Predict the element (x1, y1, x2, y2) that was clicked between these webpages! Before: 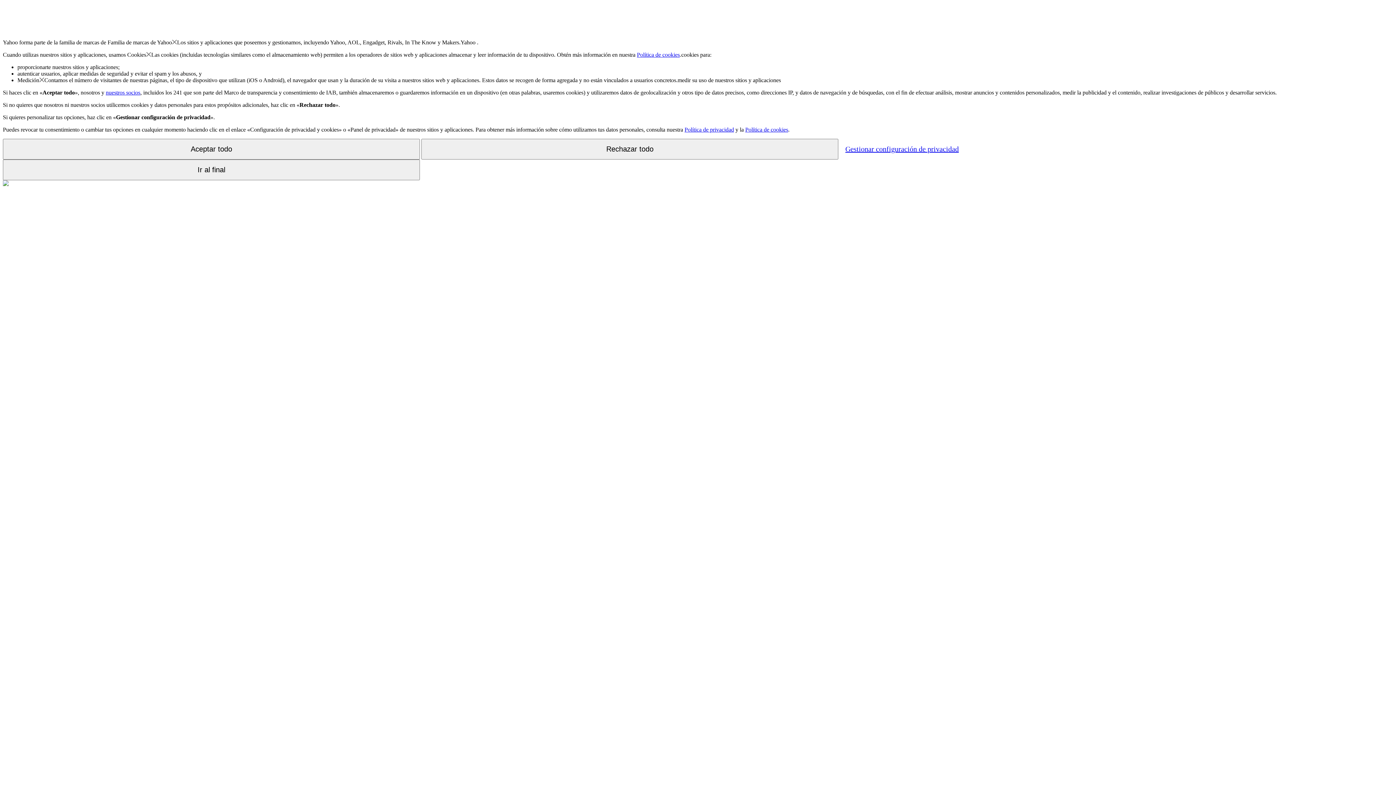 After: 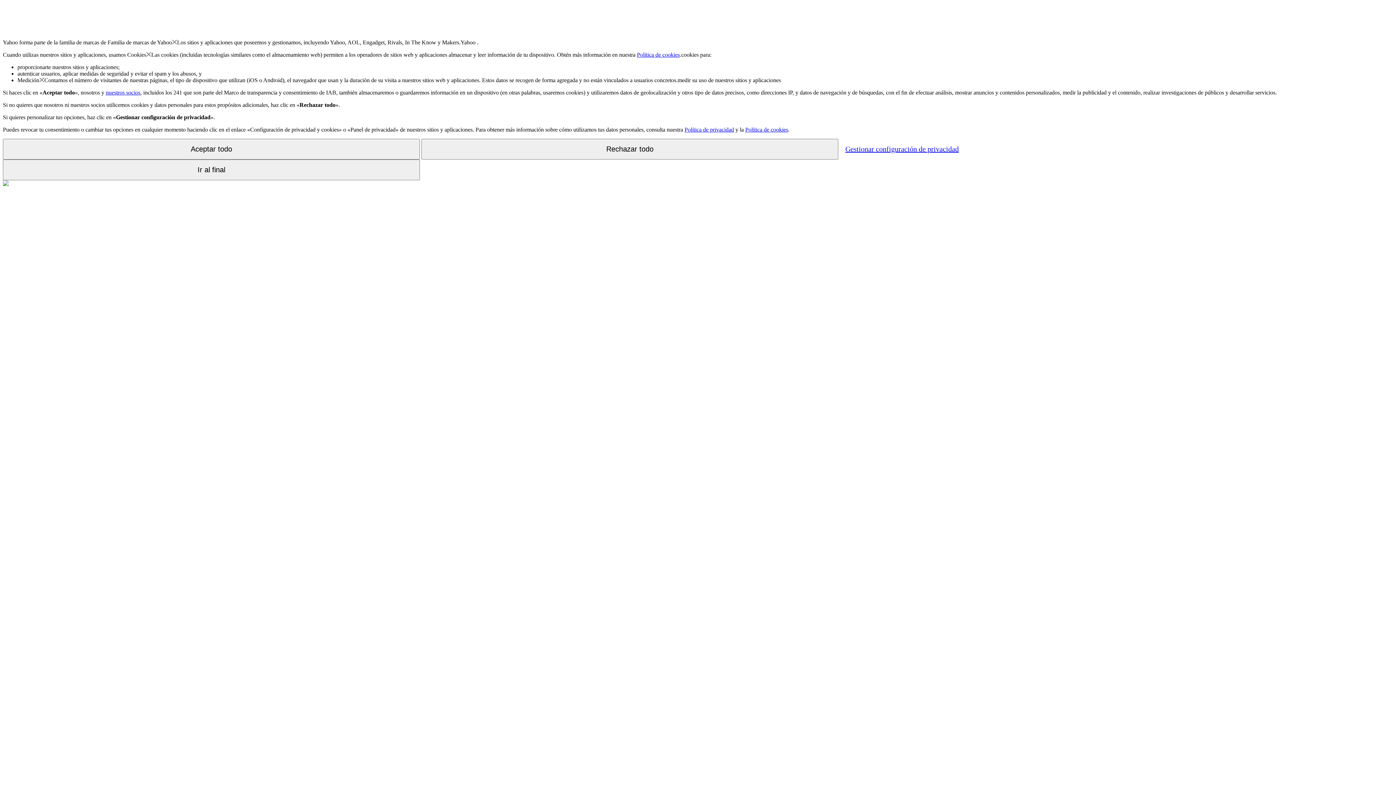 Action: bbox: (745, 126, 788, 132) label: Política de cookies